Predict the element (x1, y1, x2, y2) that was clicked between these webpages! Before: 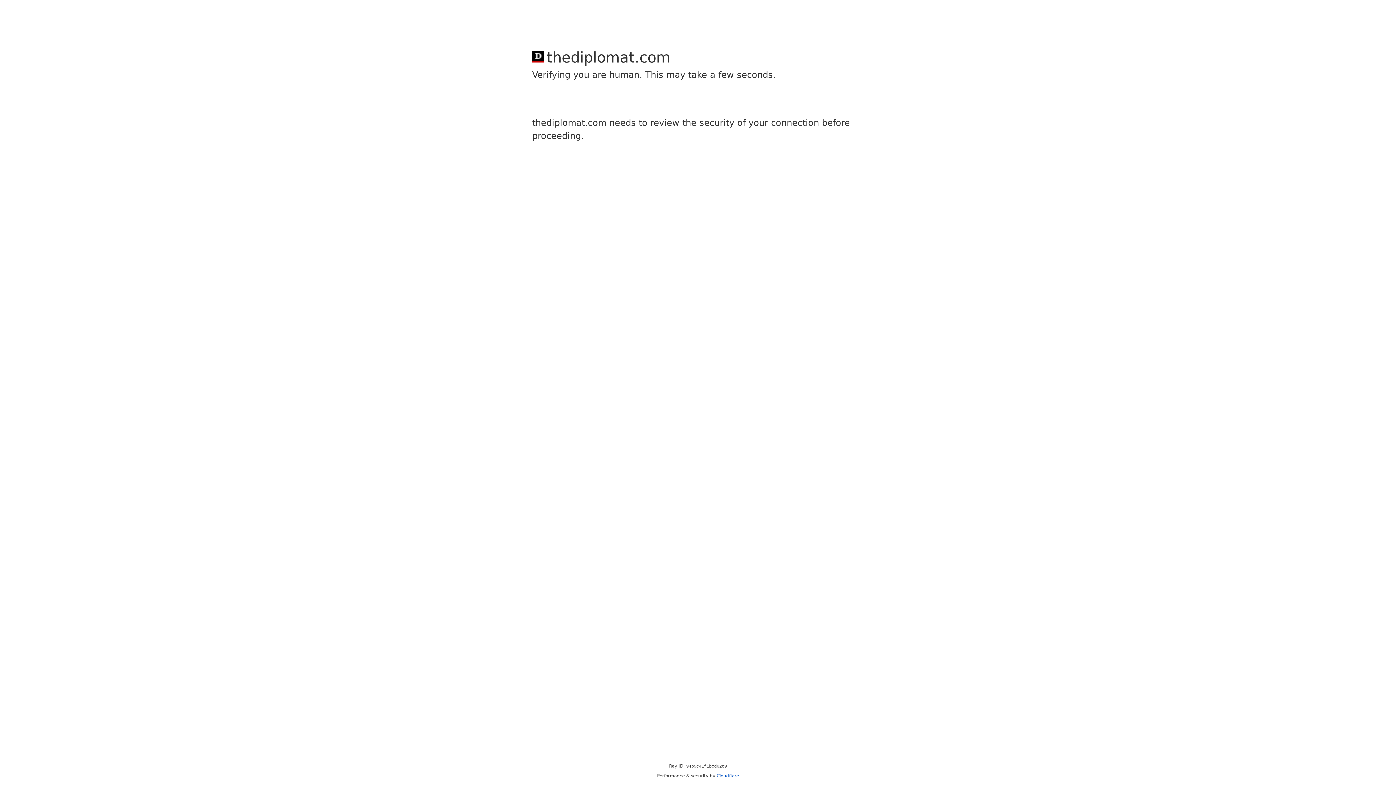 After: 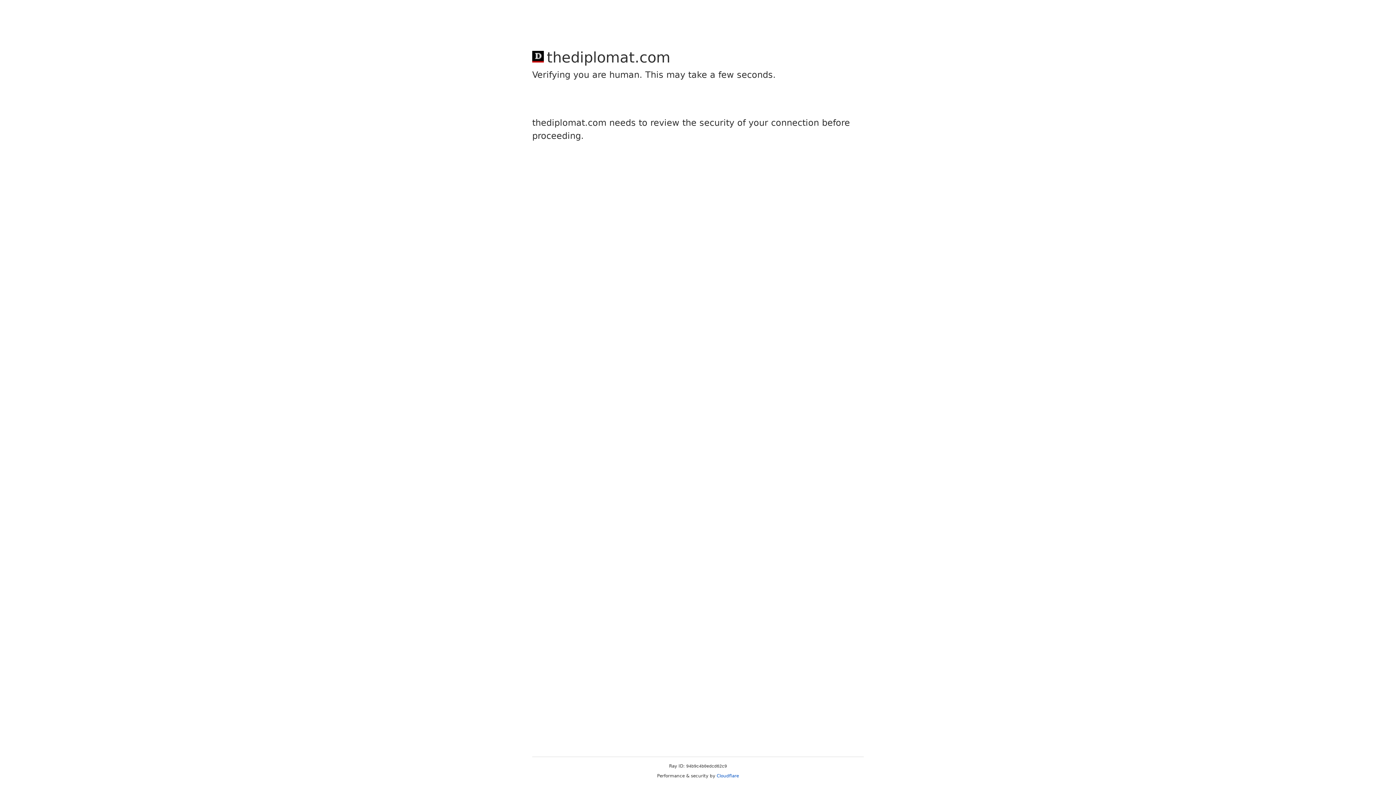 Action: label: Cloudflare bbox: (716, 773, 739, 778)